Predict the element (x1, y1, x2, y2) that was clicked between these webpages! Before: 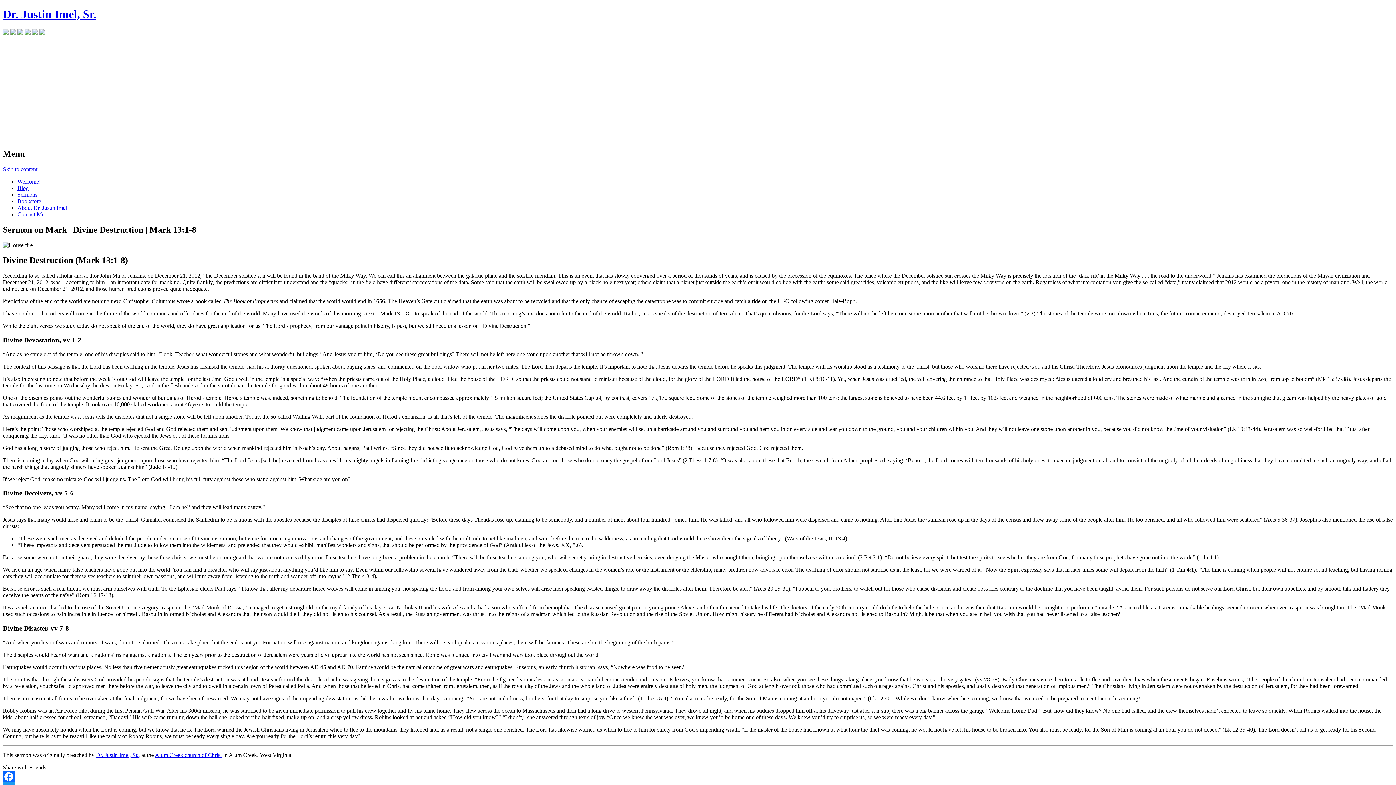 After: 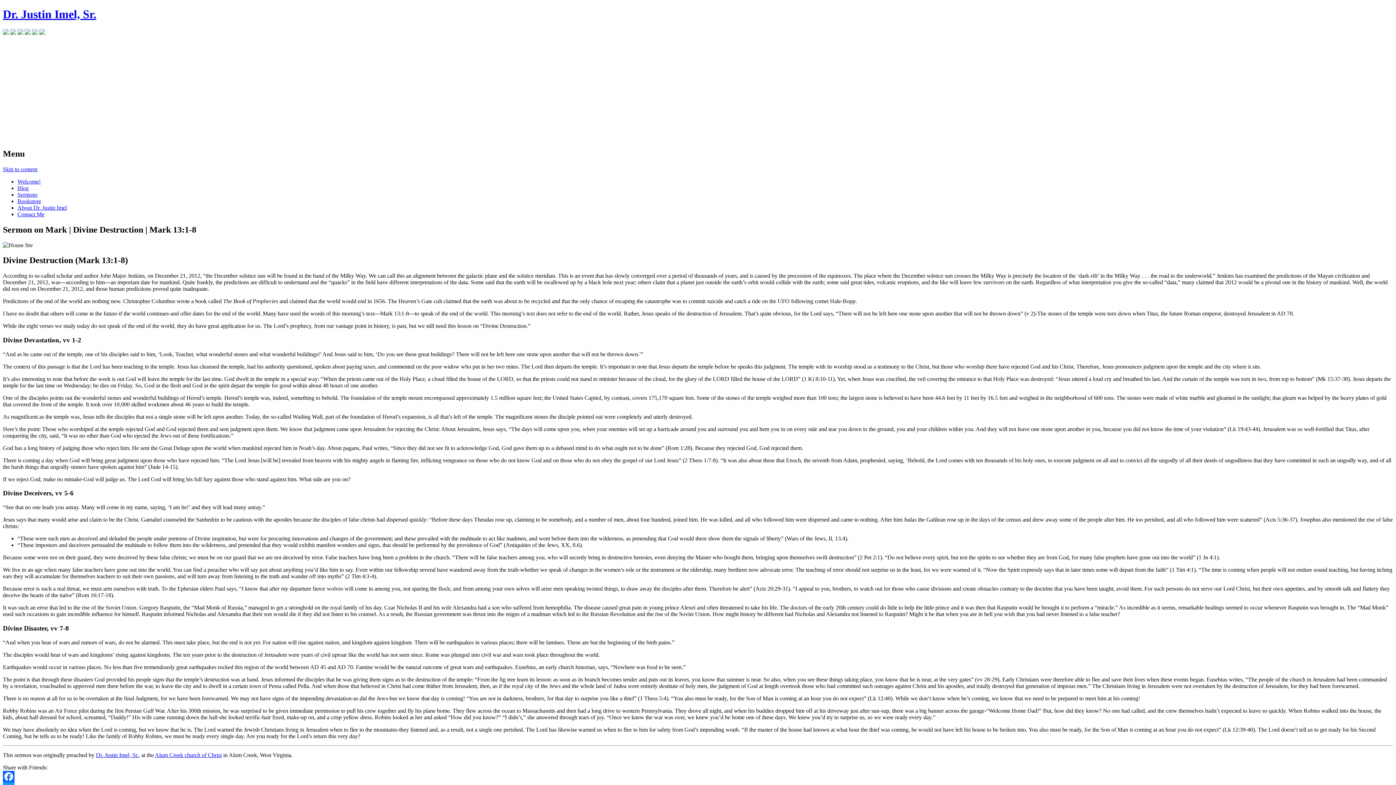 Action: bbox: (24, 29, 30, 35)